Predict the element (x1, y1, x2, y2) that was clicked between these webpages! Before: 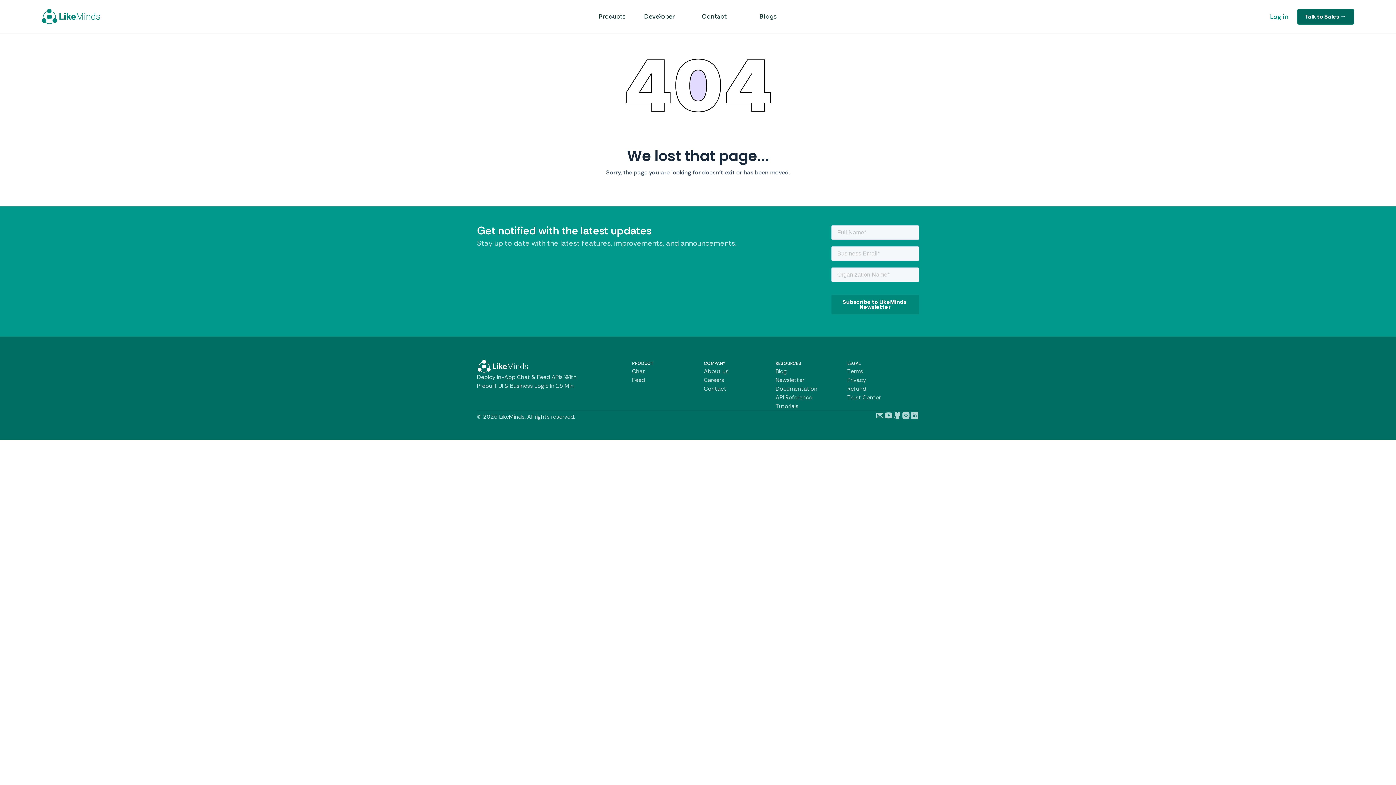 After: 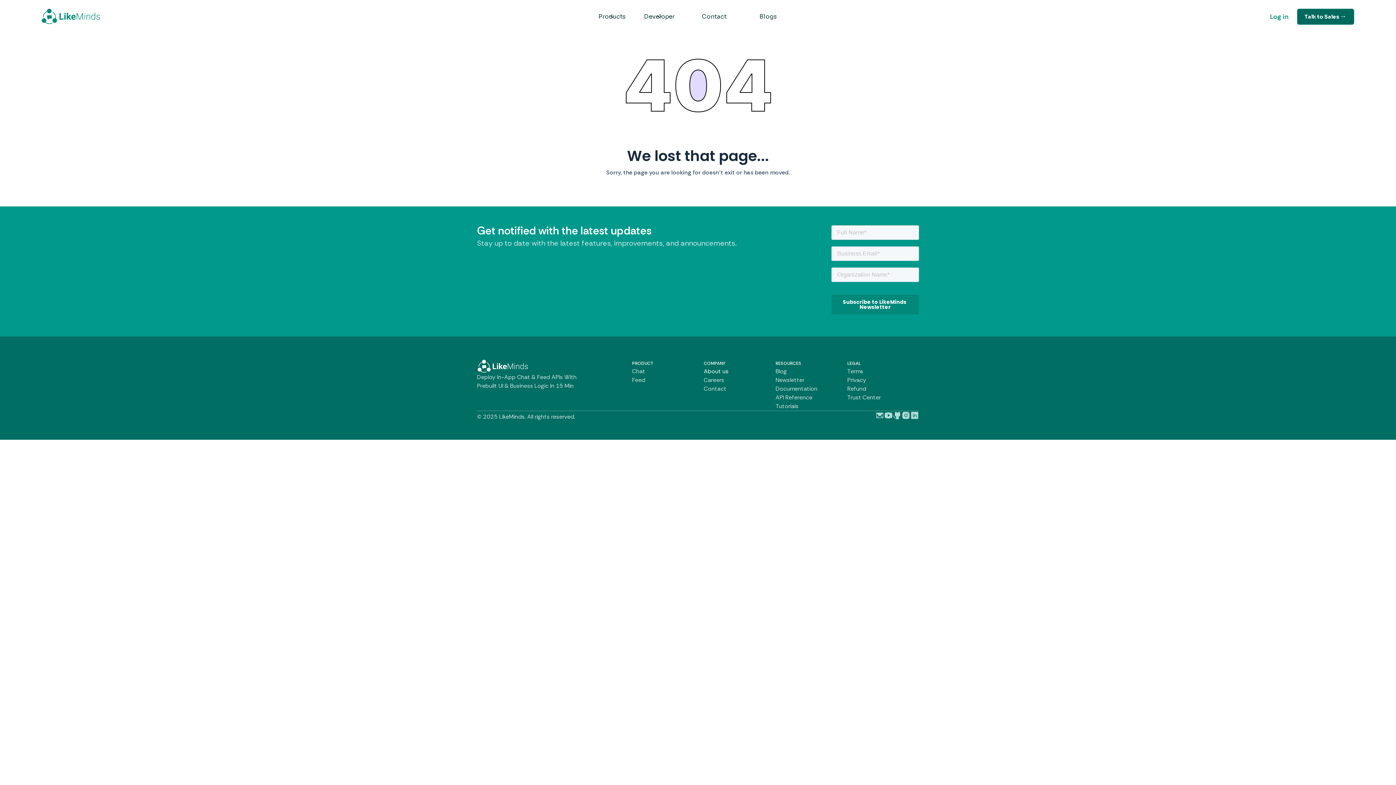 Action: label: About us bbox: (703, 367, 728, 376)